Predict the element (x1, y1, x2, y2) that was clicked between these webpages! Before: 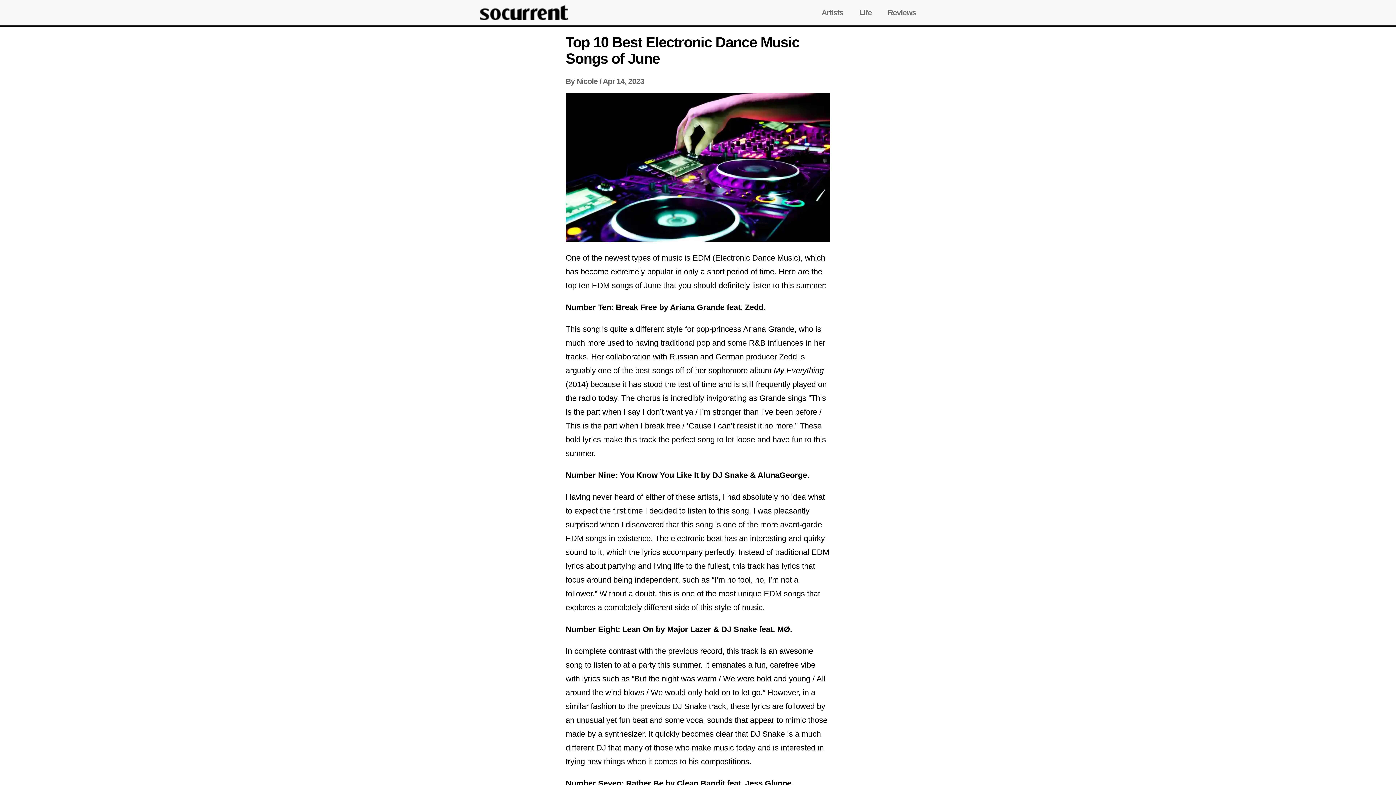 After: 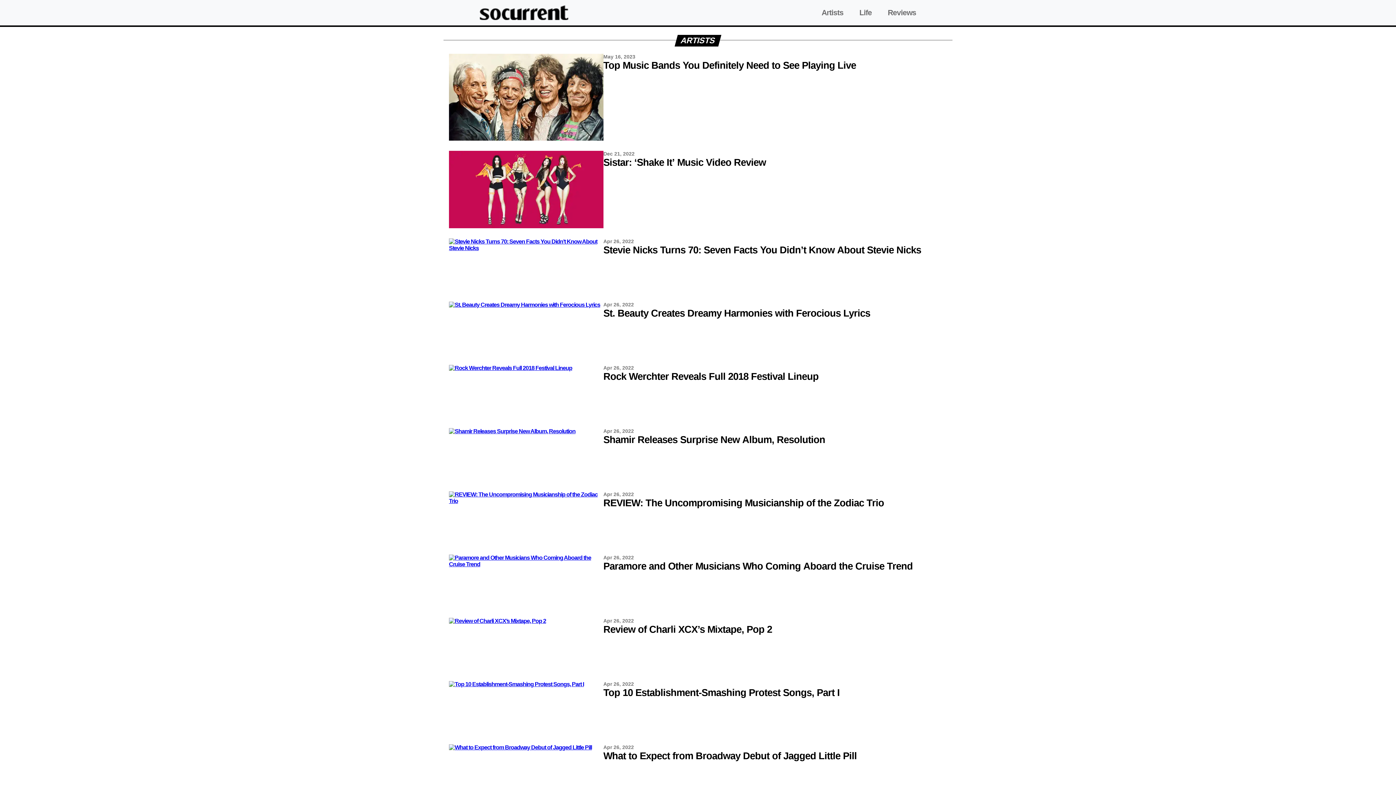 Action: bbox: (821, 8, 843, 16) label: Artists